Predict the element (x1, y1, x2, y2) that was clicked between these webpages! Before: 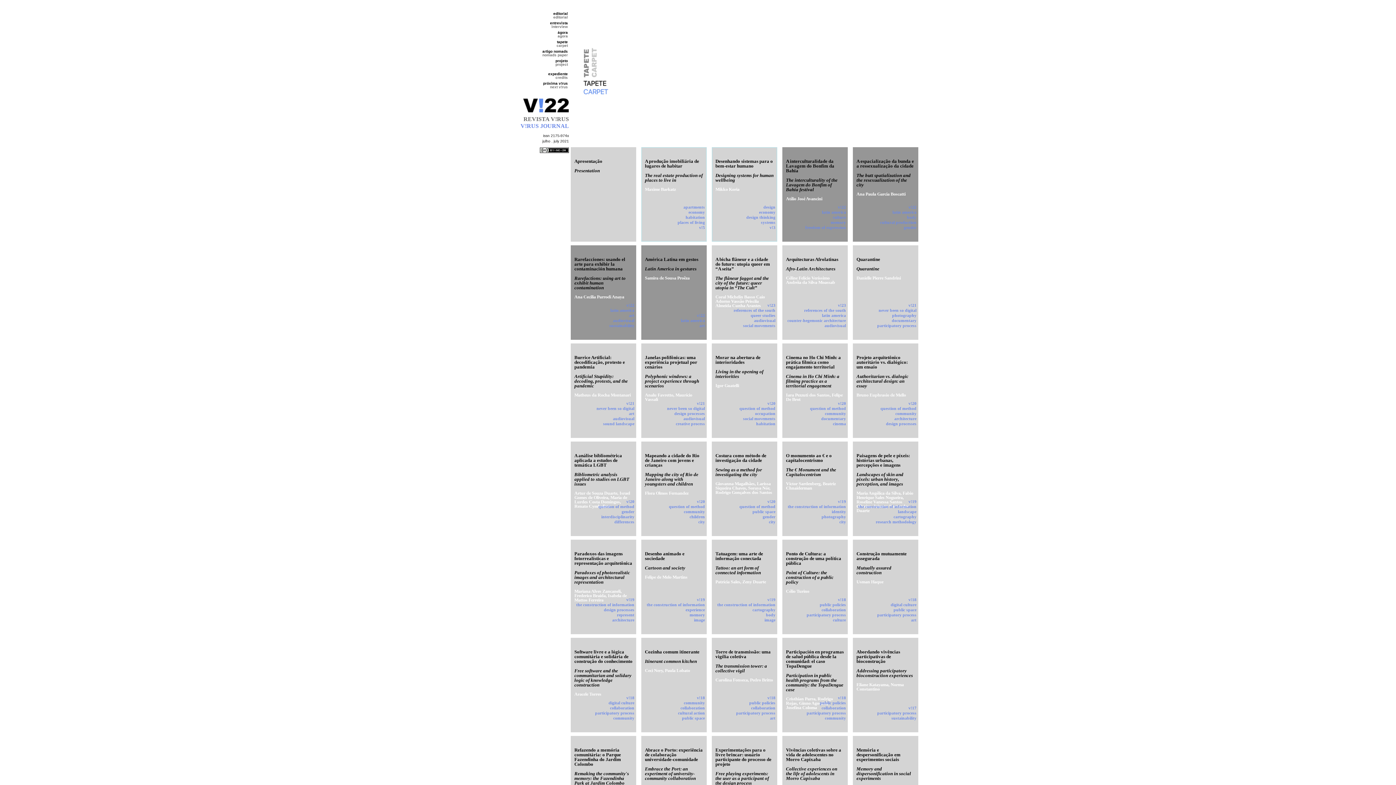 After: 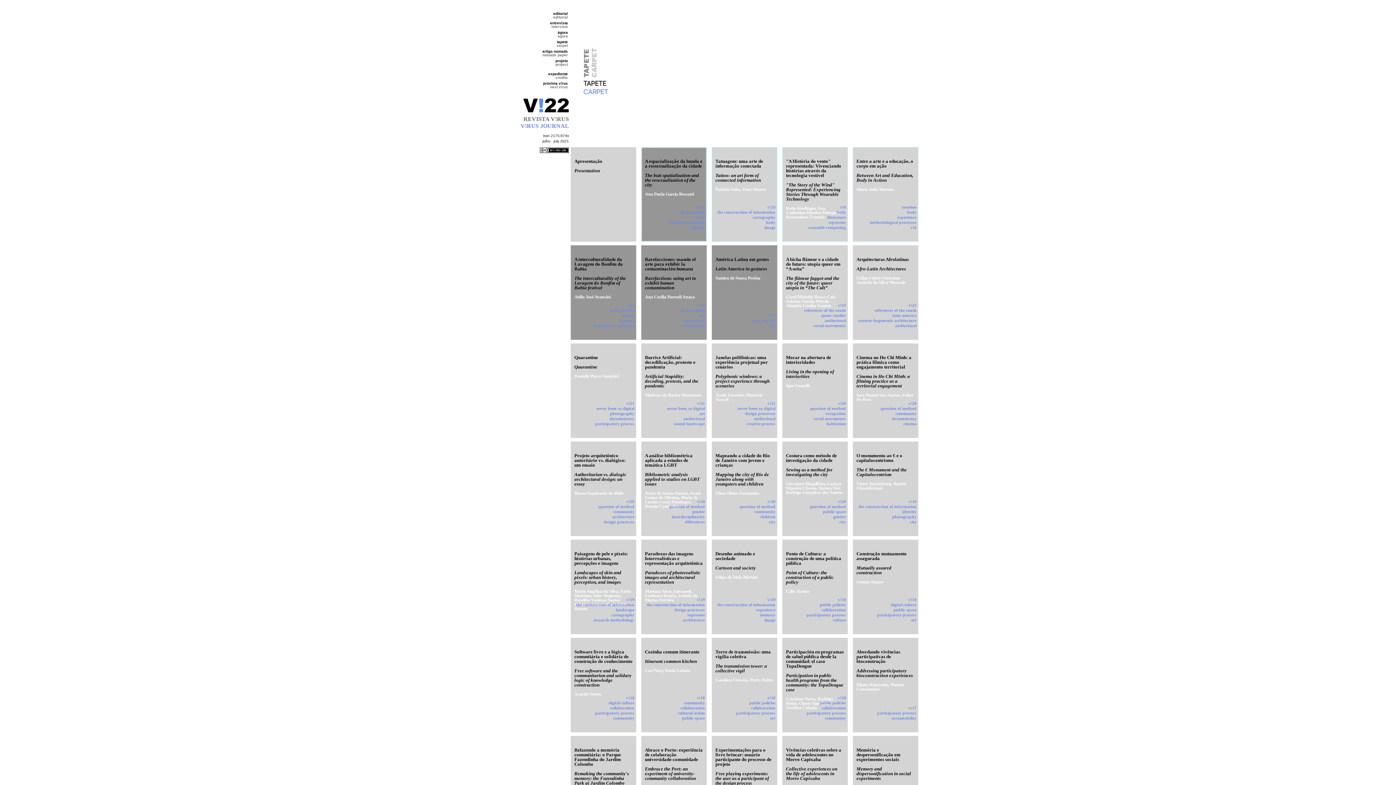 Action: bbox: (907, 215, 916, 220) label: body